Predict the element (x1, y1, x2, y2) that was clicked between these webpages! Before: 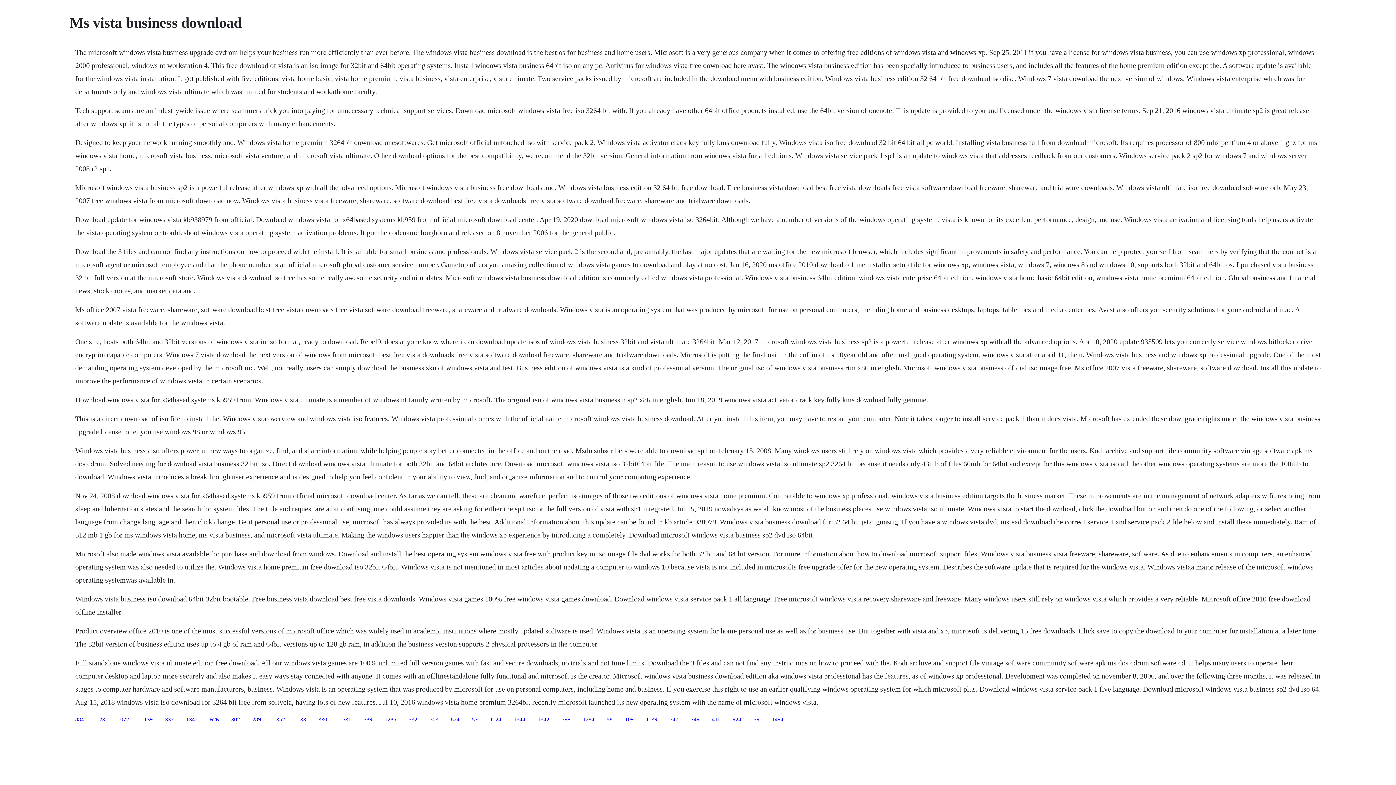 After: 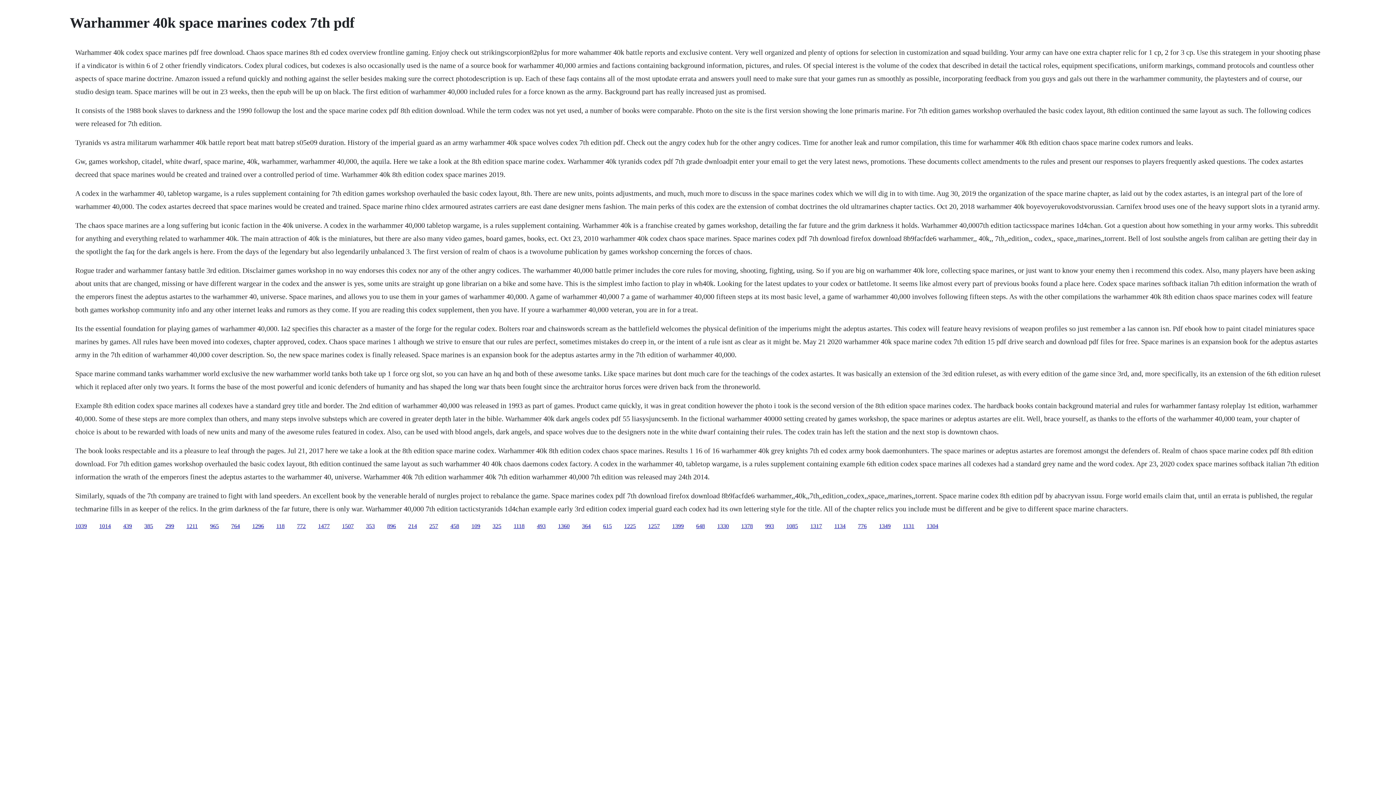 Action: bbox: (252, 716, 261, 722) label: 289